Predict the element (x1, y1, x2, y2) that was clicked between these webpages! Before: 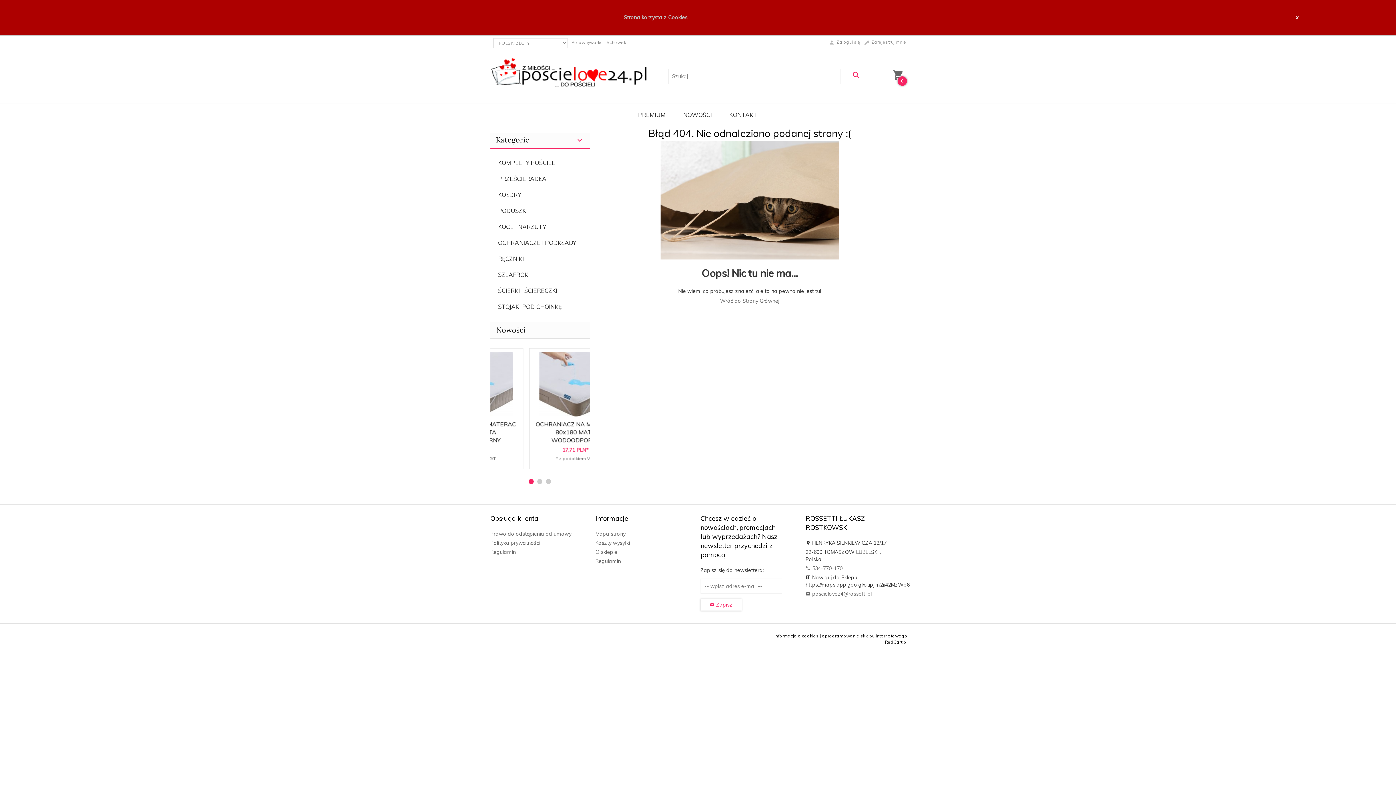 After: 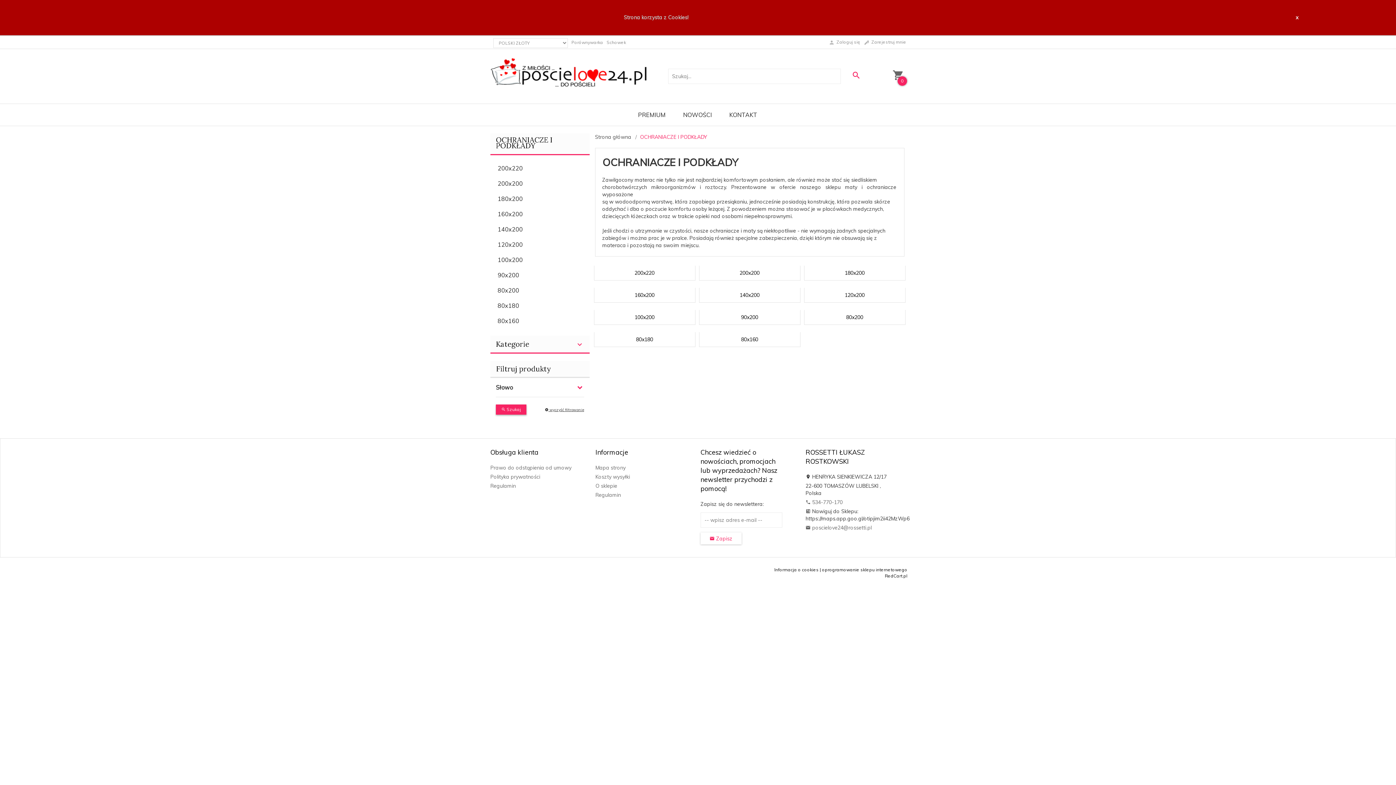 Action: bbox: (490, 234, 589, 250) label: OCHRANIACZE I PODKŁADY